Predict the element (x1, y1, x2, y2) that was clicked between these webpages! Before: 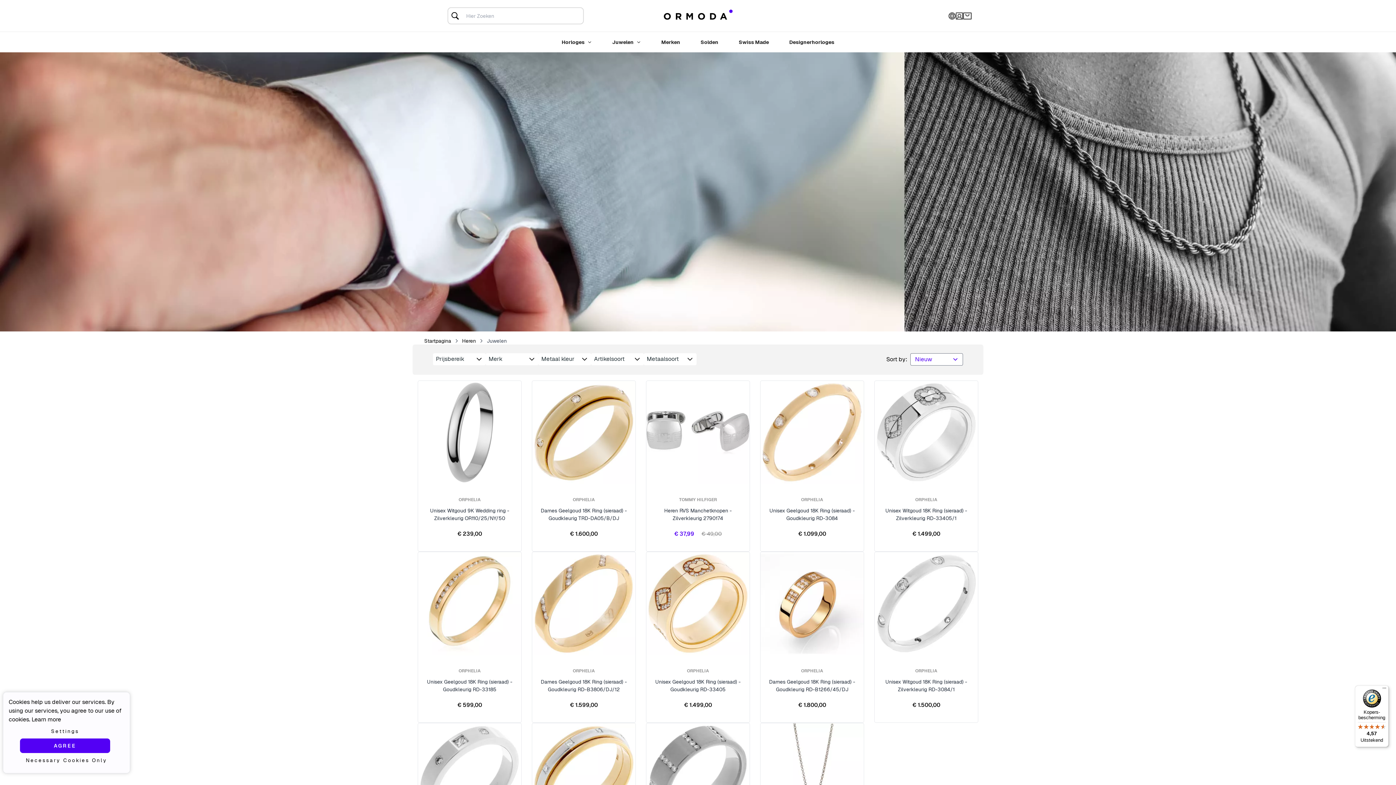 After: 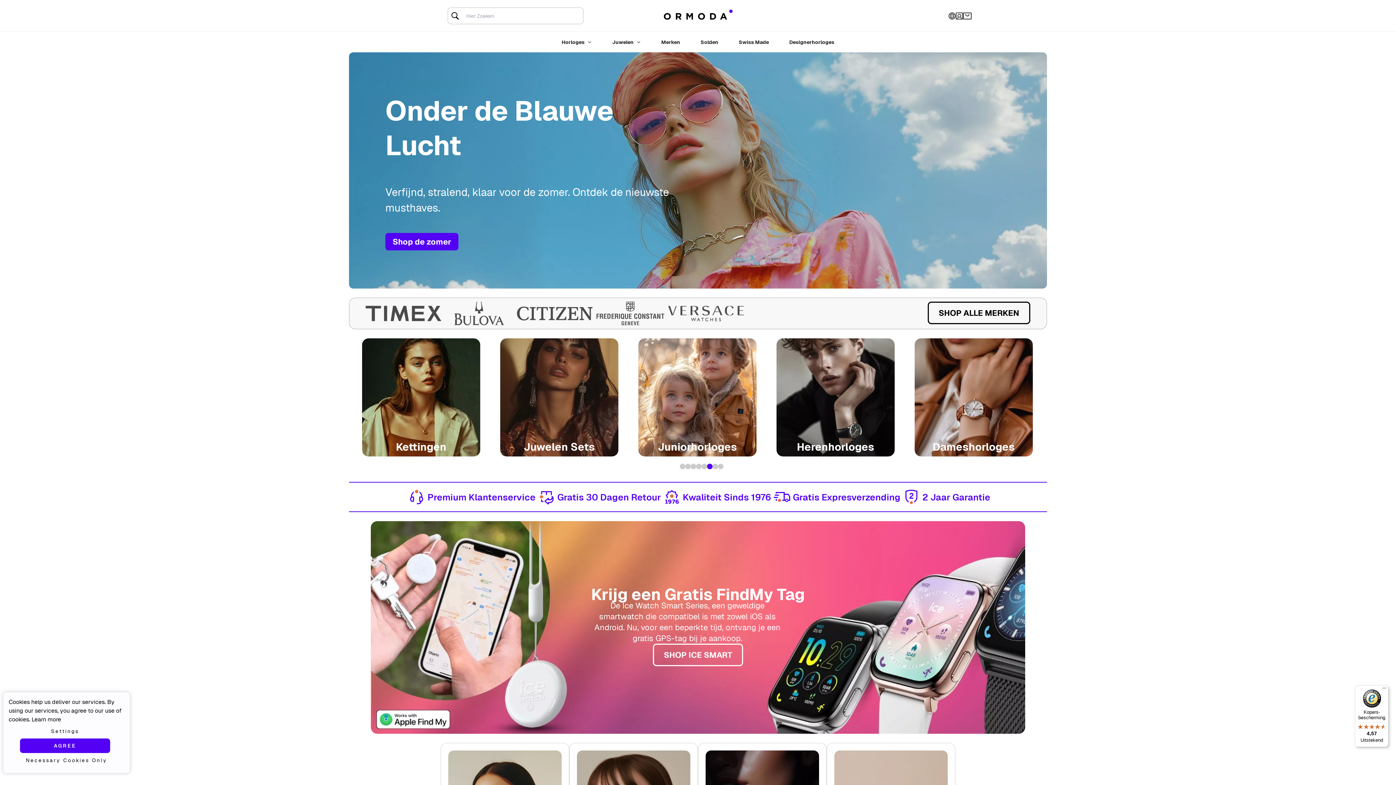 Action: bbox: (424, 337, 451, 344) label: Startpagina